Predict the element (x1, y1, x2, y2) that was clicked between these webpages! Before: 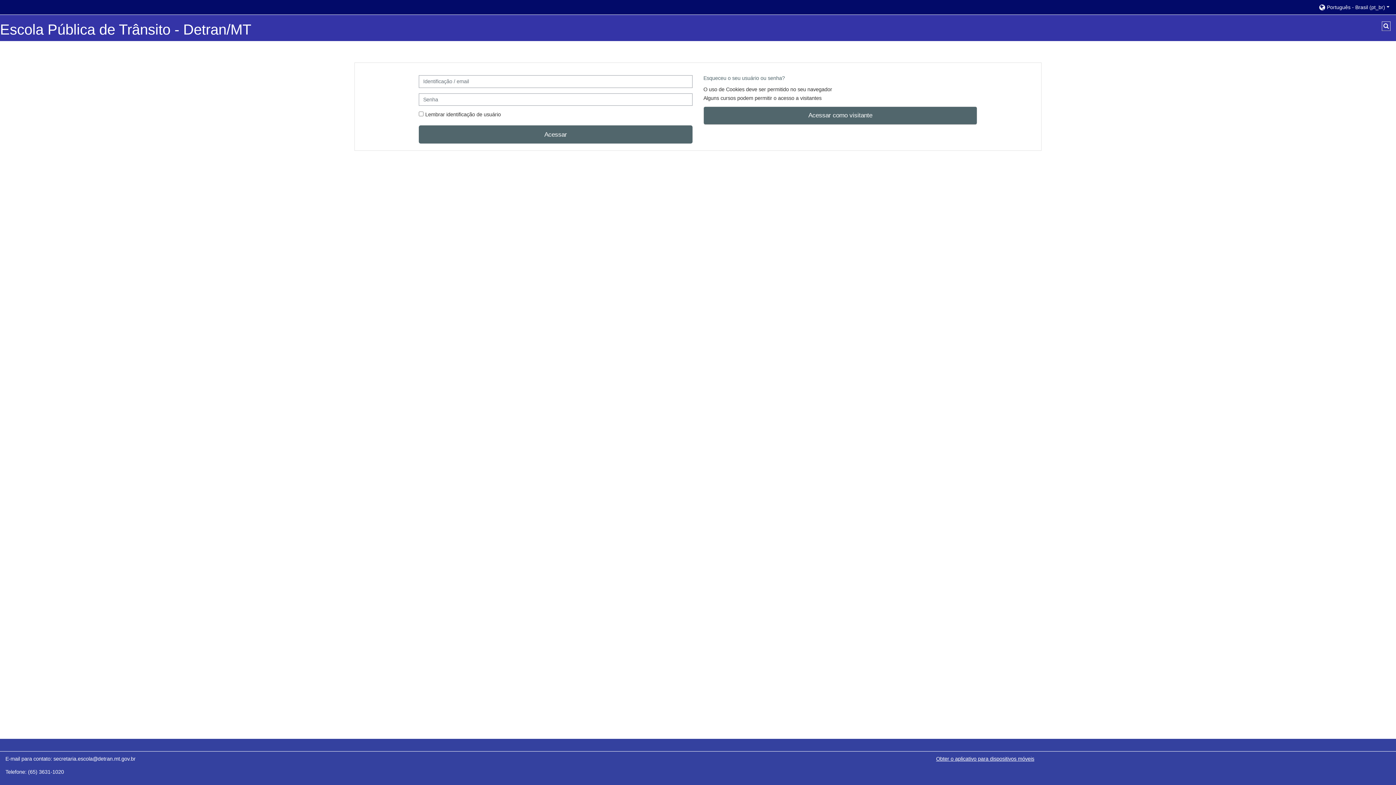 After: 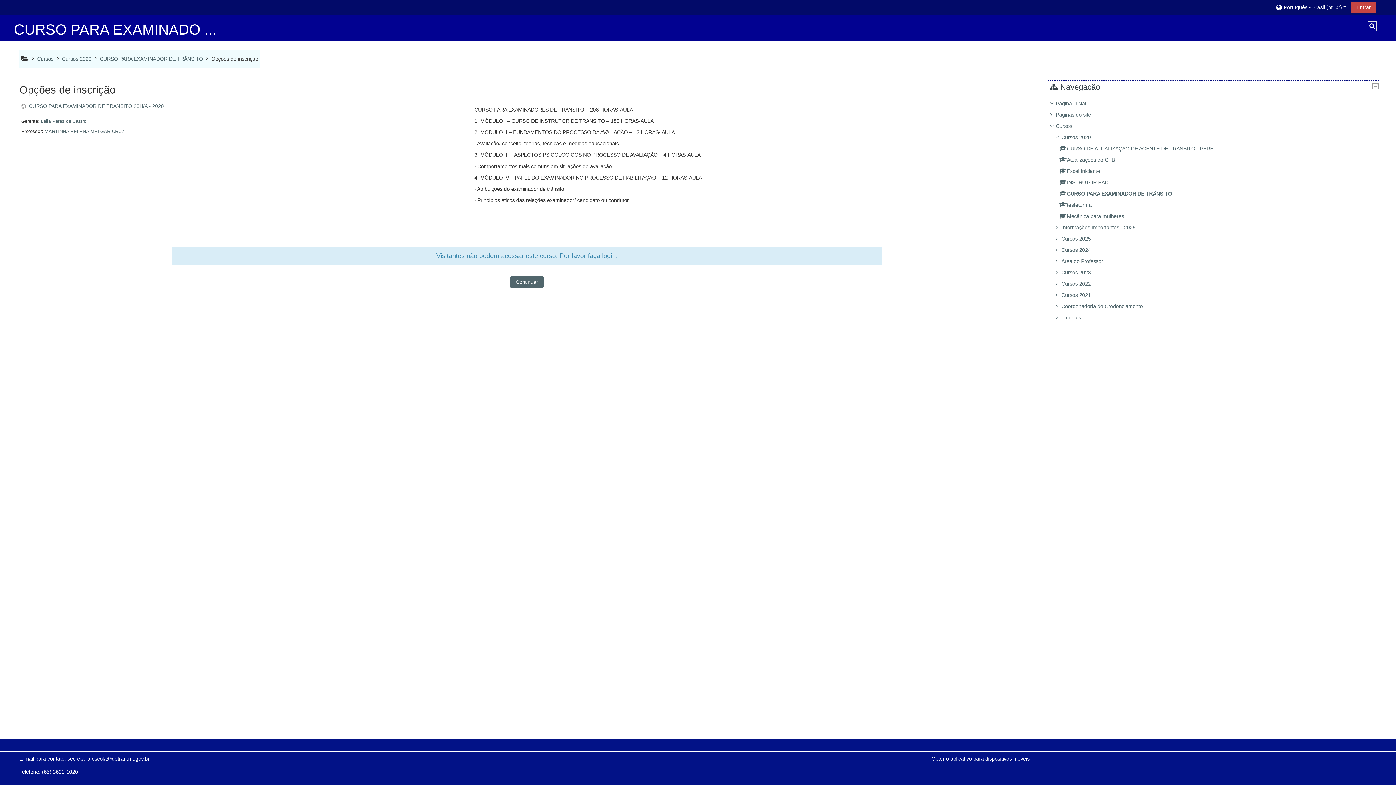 Action: label: Acessar como visitante bbox: (703, 106, 977, 124)